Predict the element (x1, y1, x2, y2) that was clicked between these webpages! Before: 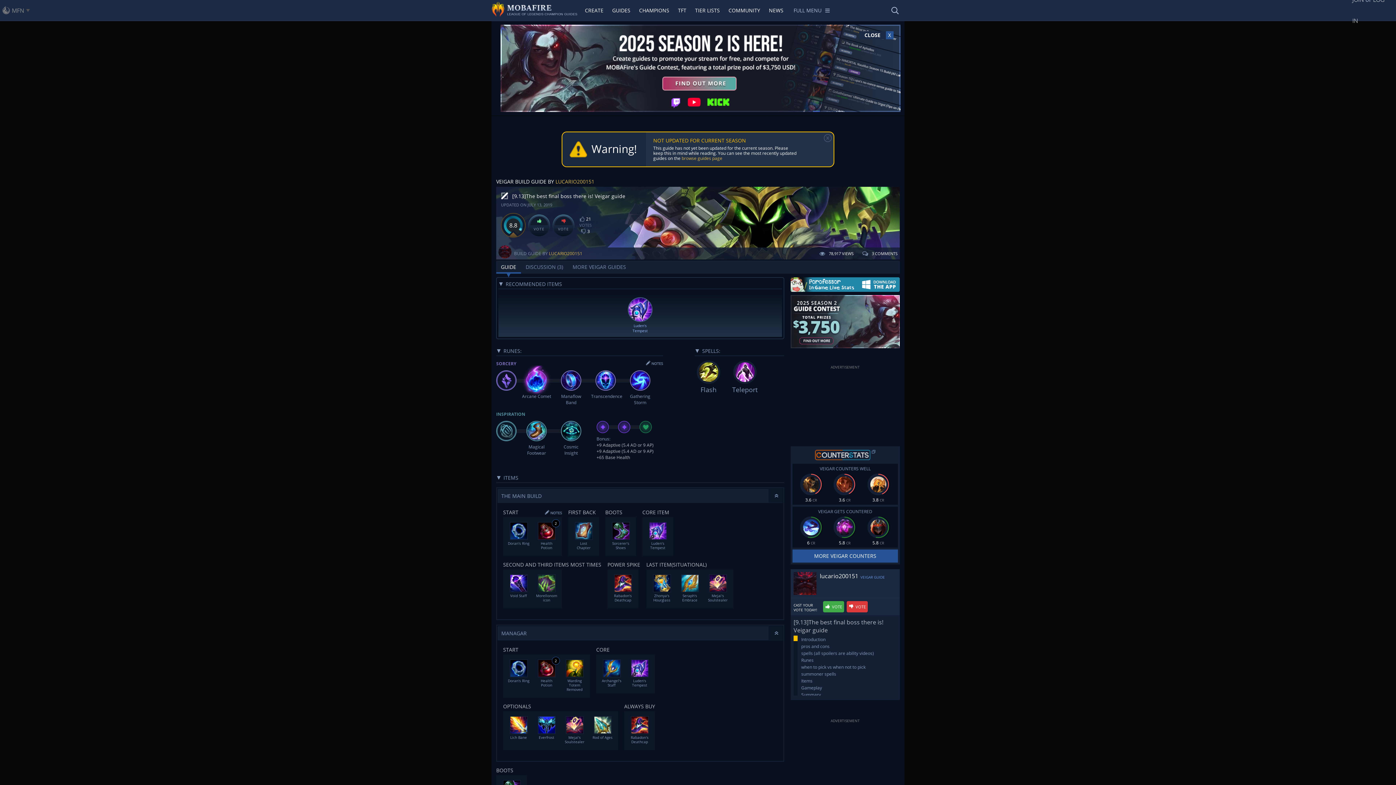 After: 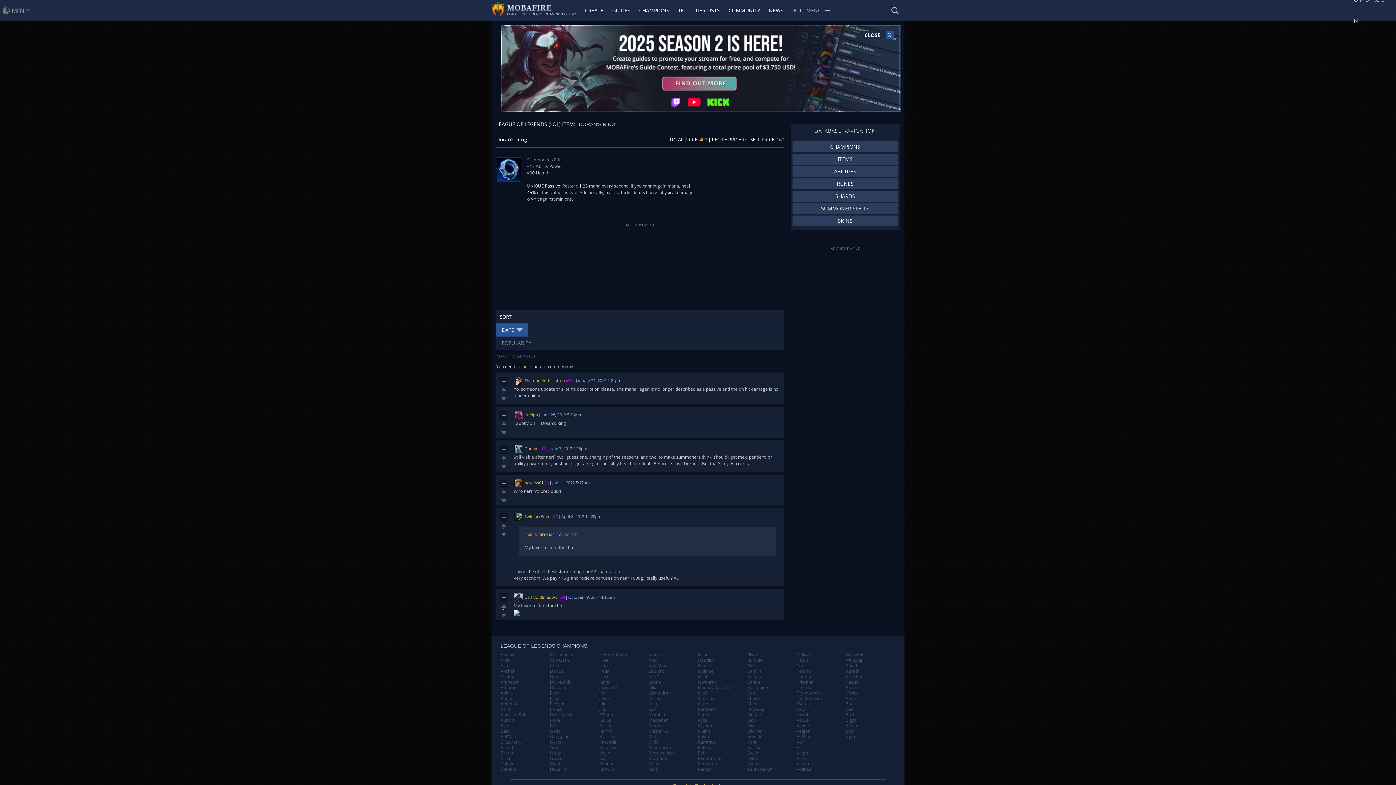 Action: label: Doran's Ring bbox: (508, 522, 529, 545)